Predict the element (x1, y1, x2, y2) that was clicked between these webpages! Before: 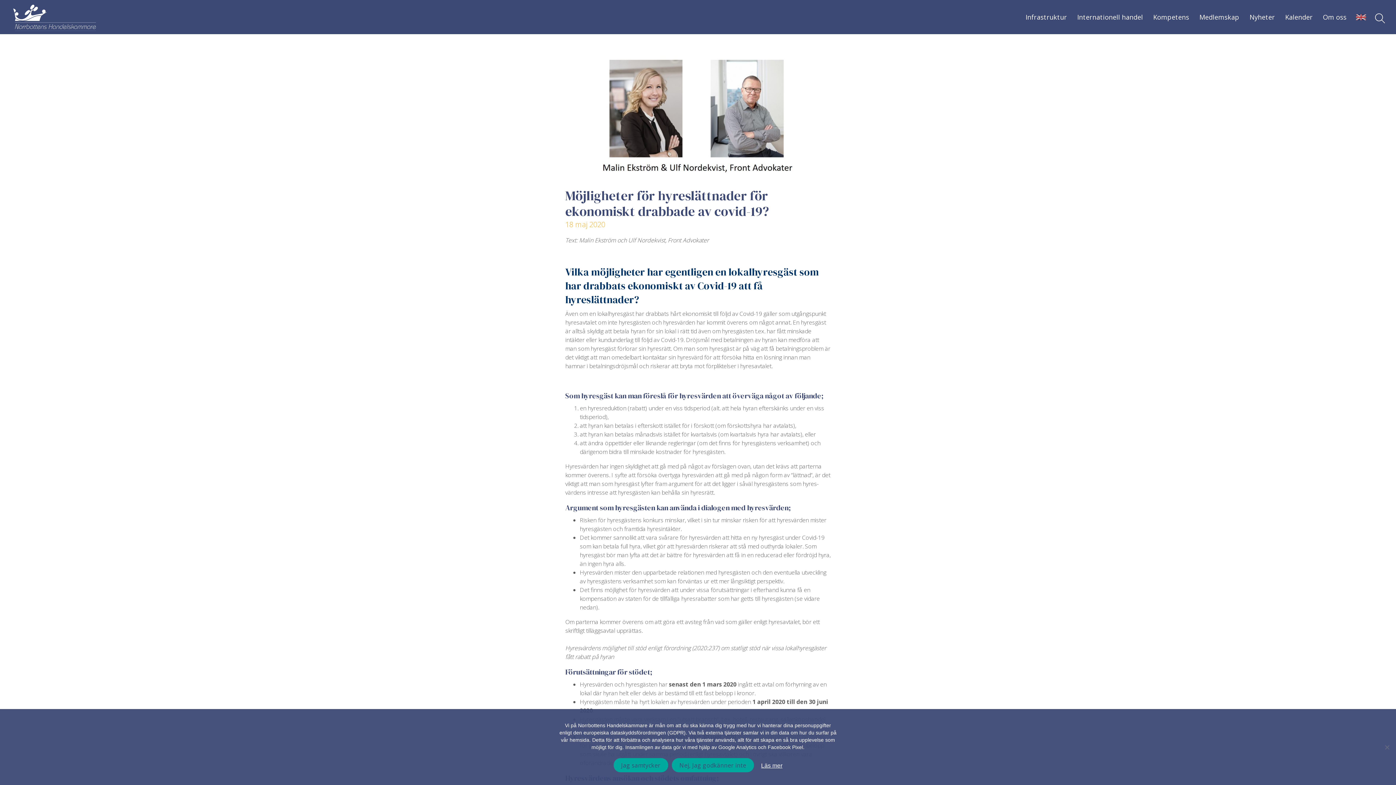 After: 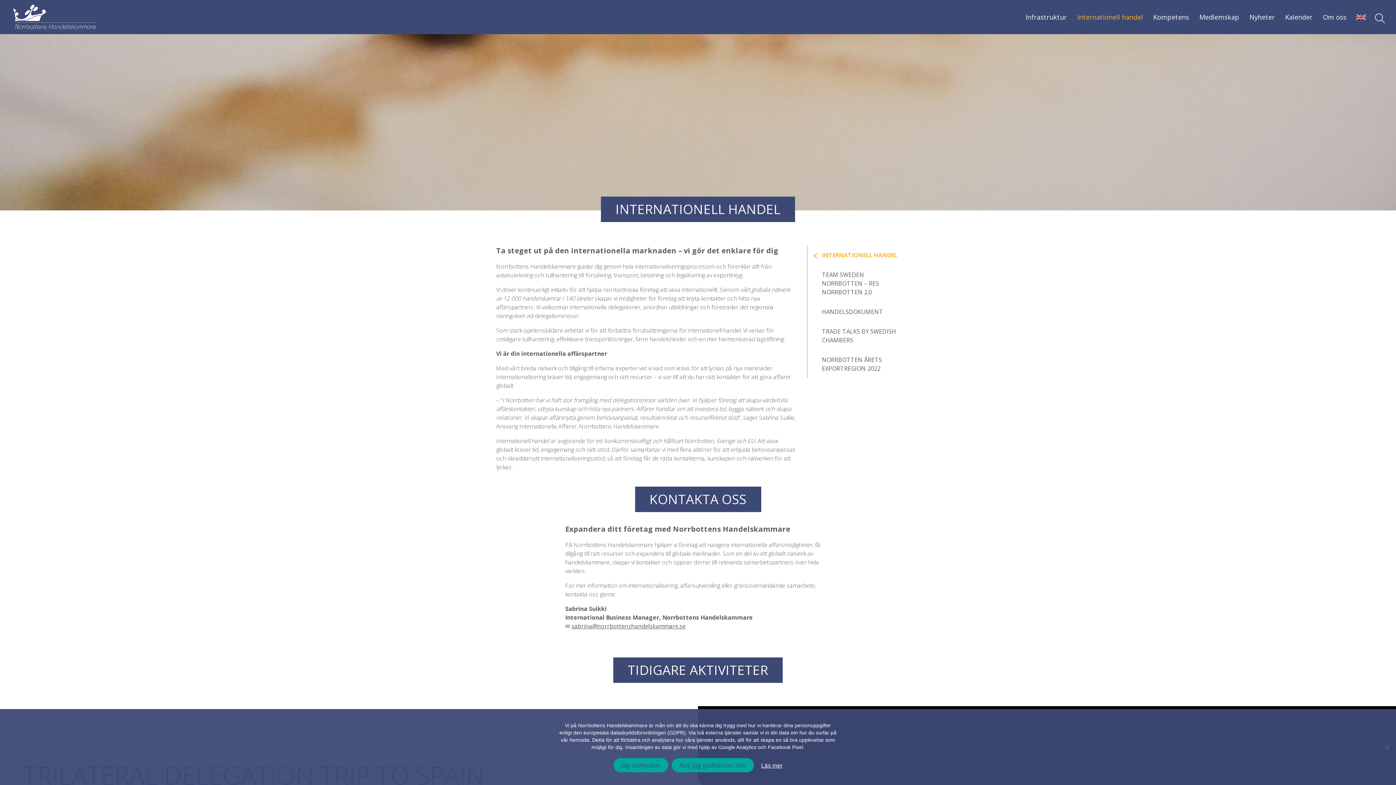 Action: label: Internationell handel bbox: (1077, 12, 1143, 29)